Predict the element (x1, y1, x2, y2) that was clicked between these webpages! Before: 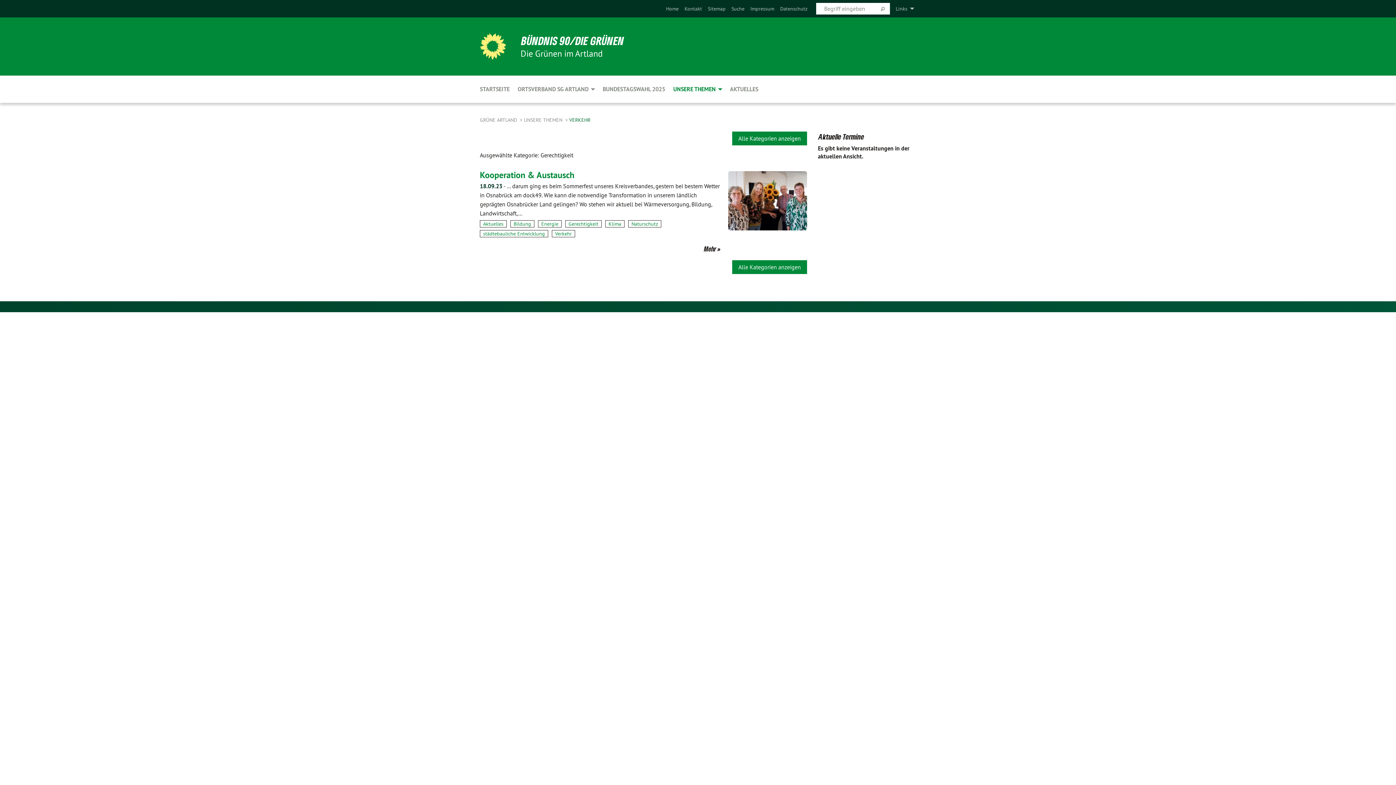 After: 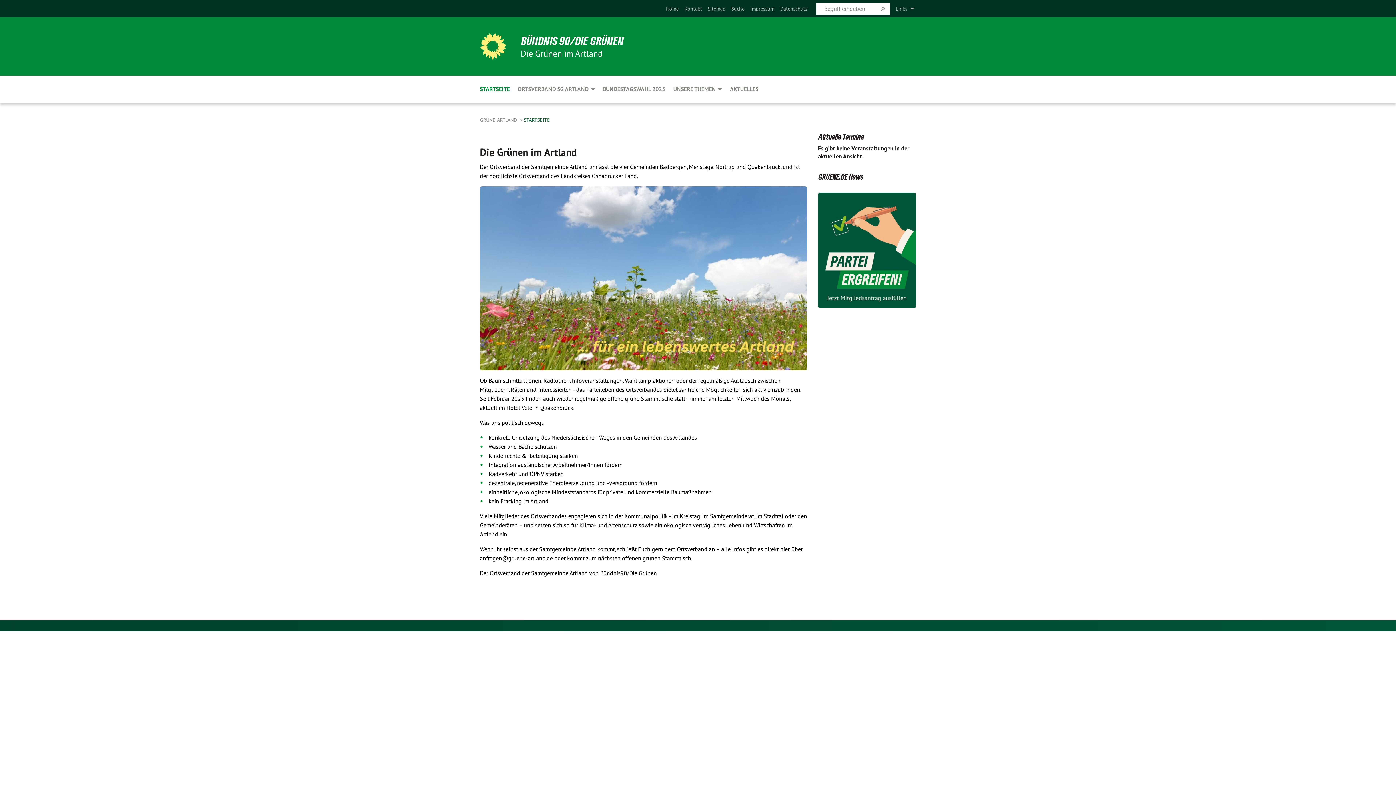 Action: bbox: (480, 75, 513, 102) label: STARTSEITE